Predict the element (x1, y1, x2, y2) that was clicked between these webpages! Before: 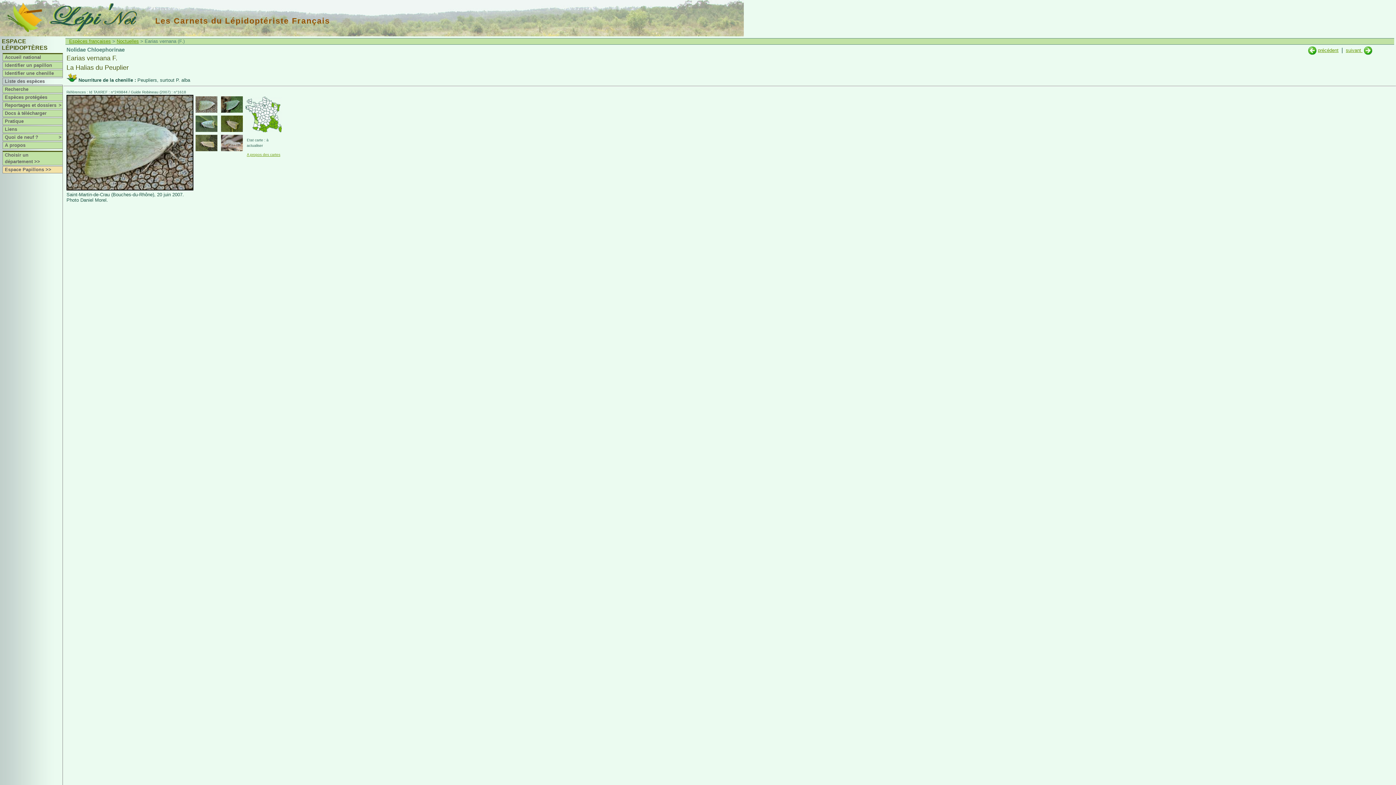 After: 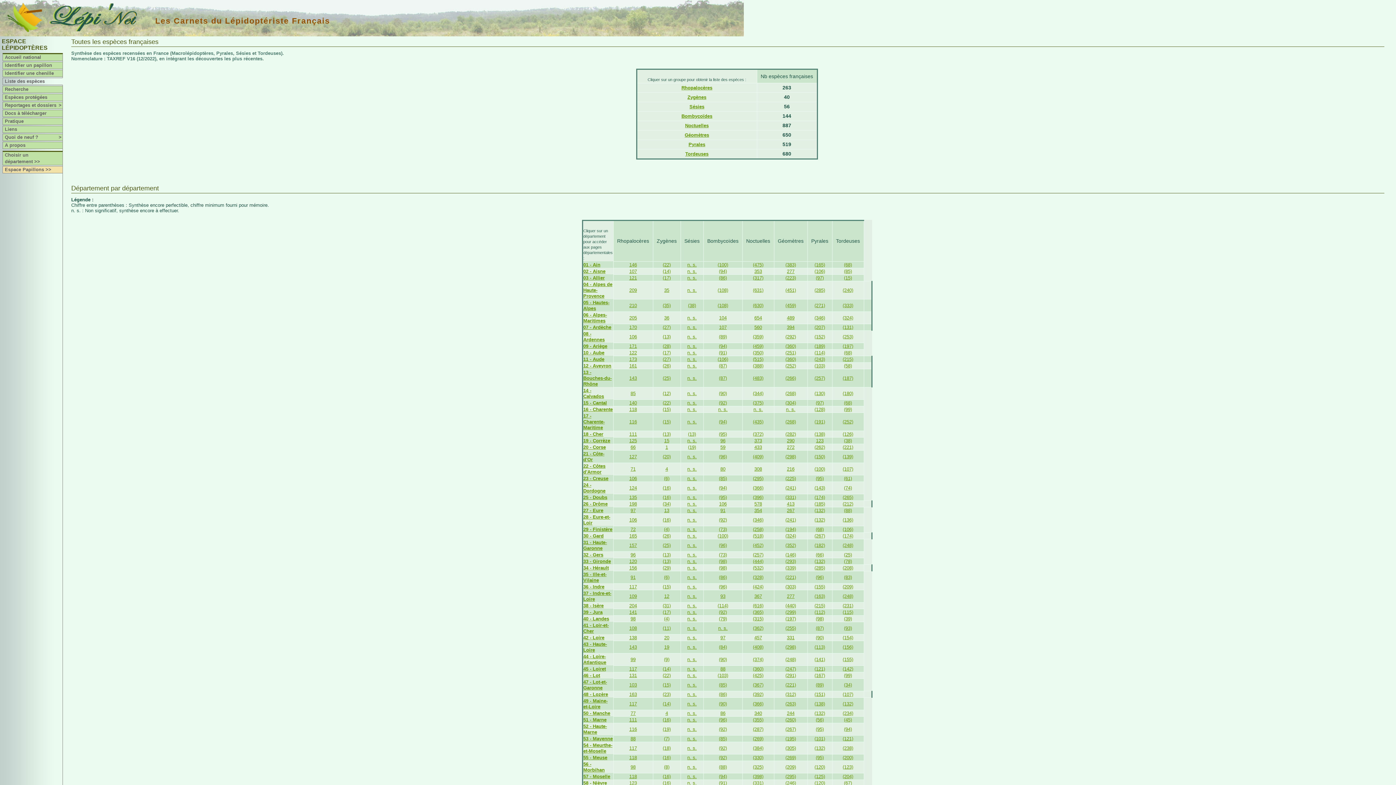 Action: bbox: (2, 78, 62, 84) label: Liste des espèces